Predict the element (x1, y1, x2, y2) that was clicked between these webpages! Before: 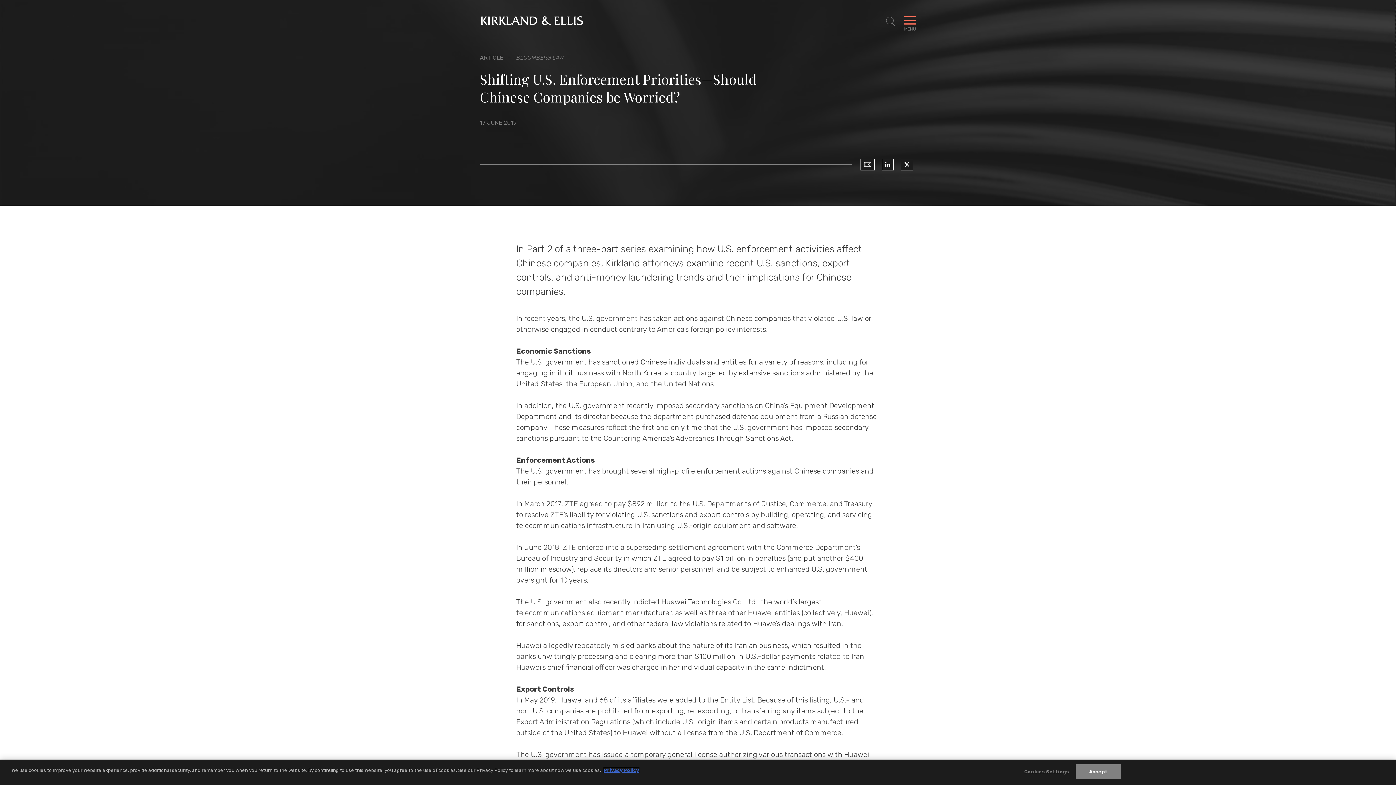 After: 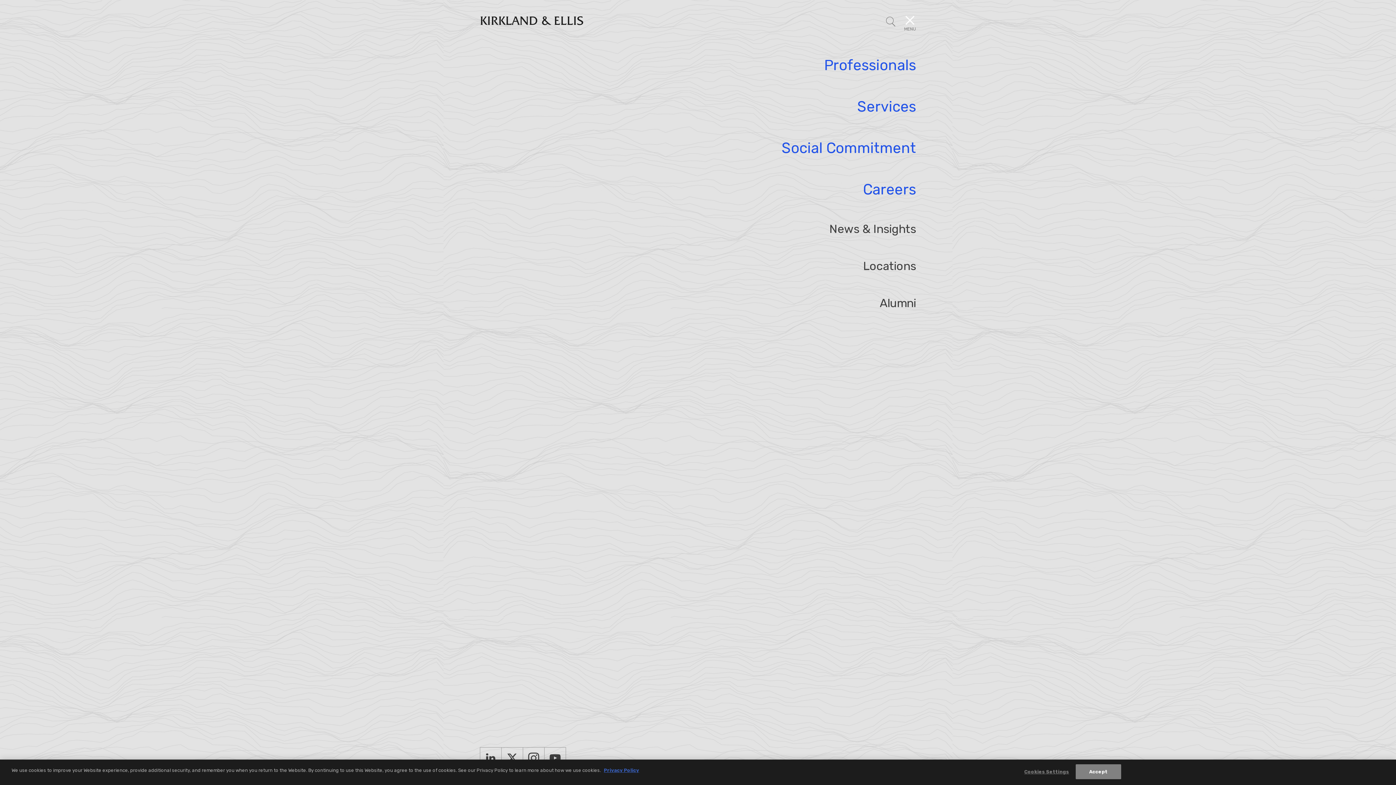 Action: bbox: (904, 16, 916, 27) label: Toggle Navigation Menu